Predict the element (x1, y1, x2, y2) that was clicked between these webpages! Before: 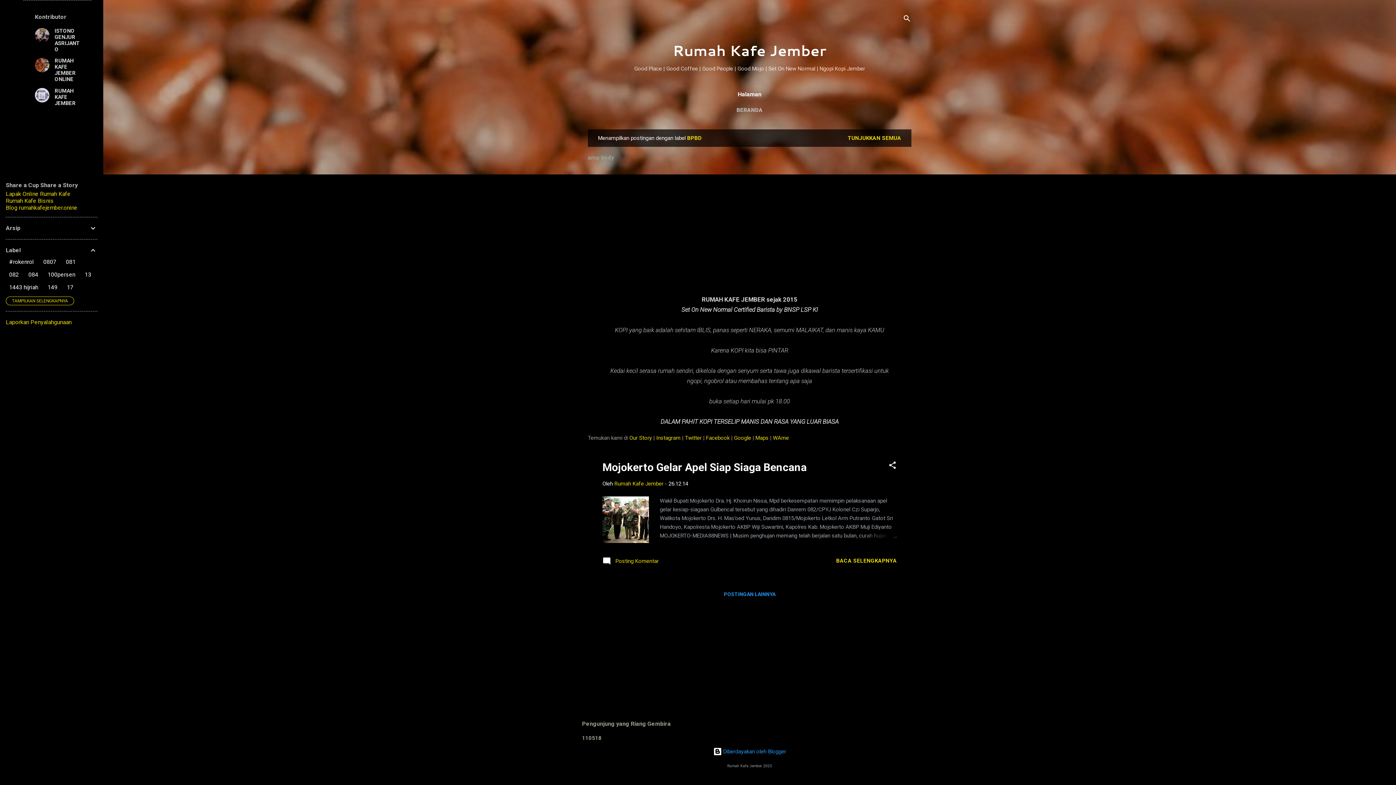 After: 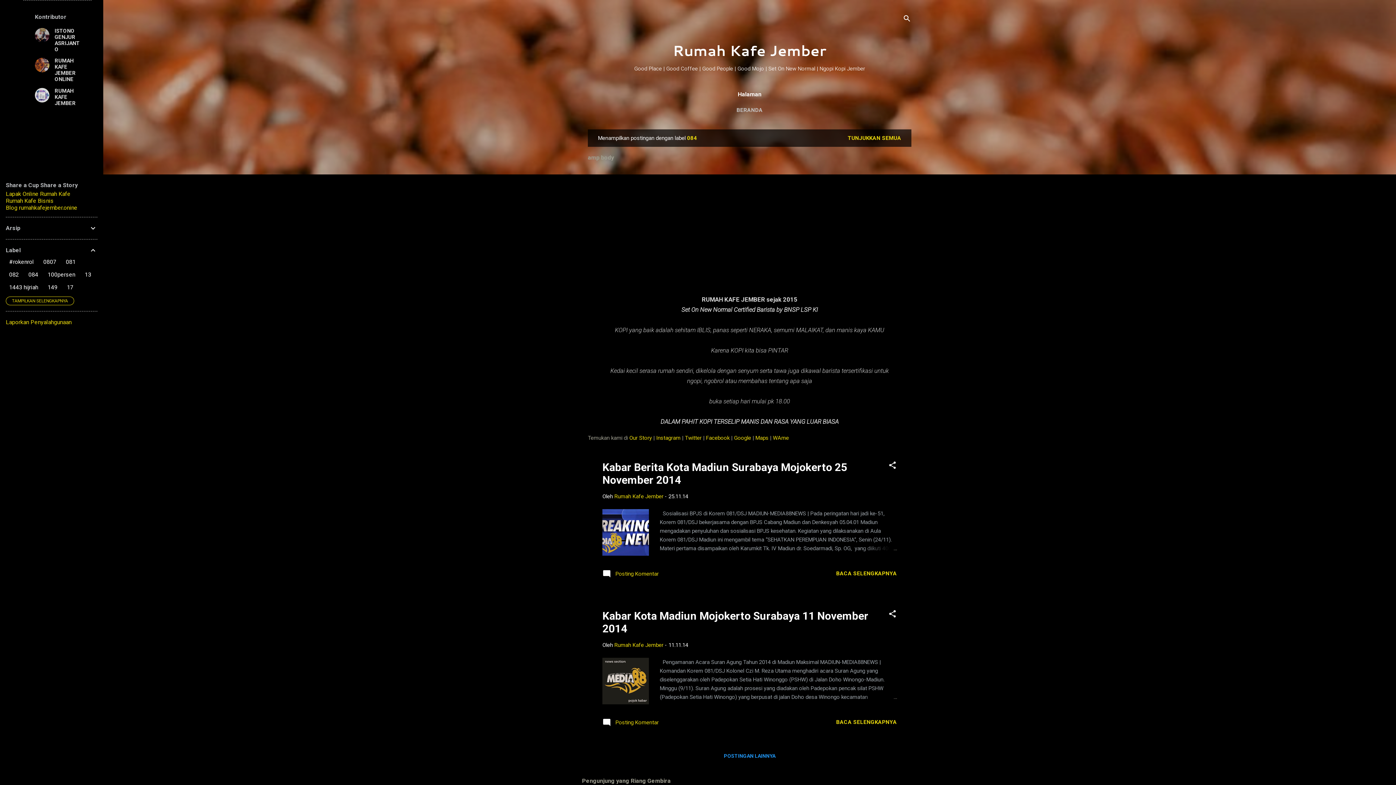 Action: bbox: (28, 271, 38, 278) label: 084